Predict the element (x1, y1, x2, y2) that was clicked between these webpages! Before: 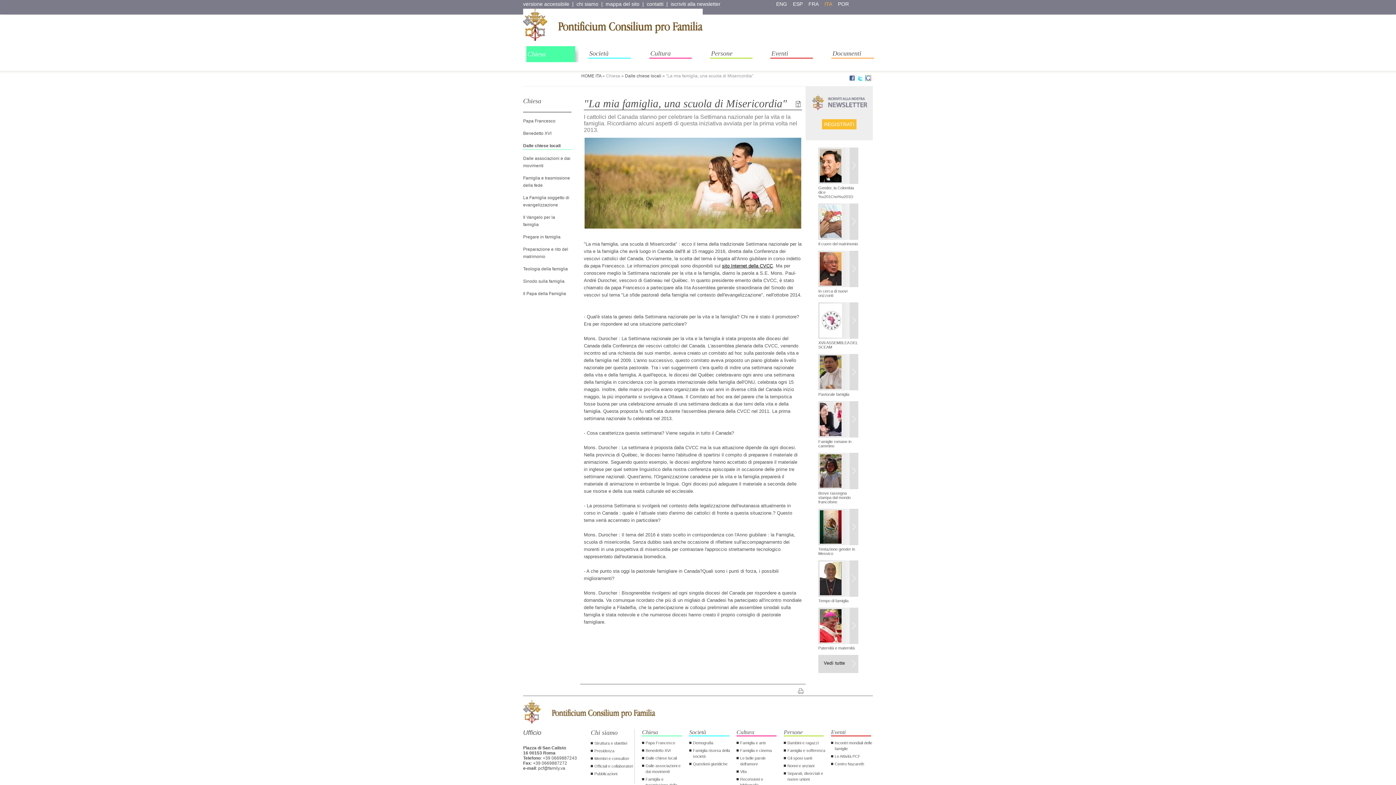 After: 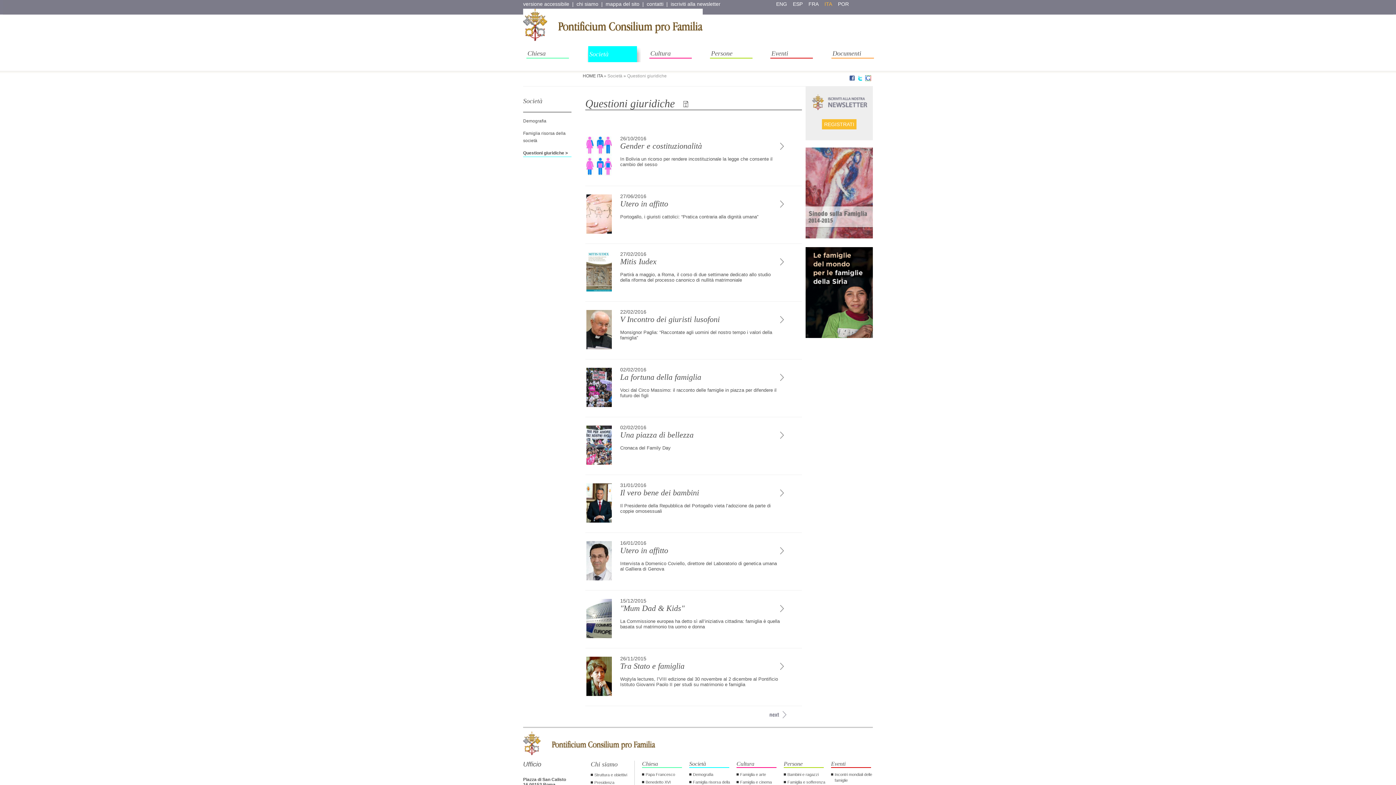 Action: bbox: (693, 761, 733, 767) label: Questioni giuridiche